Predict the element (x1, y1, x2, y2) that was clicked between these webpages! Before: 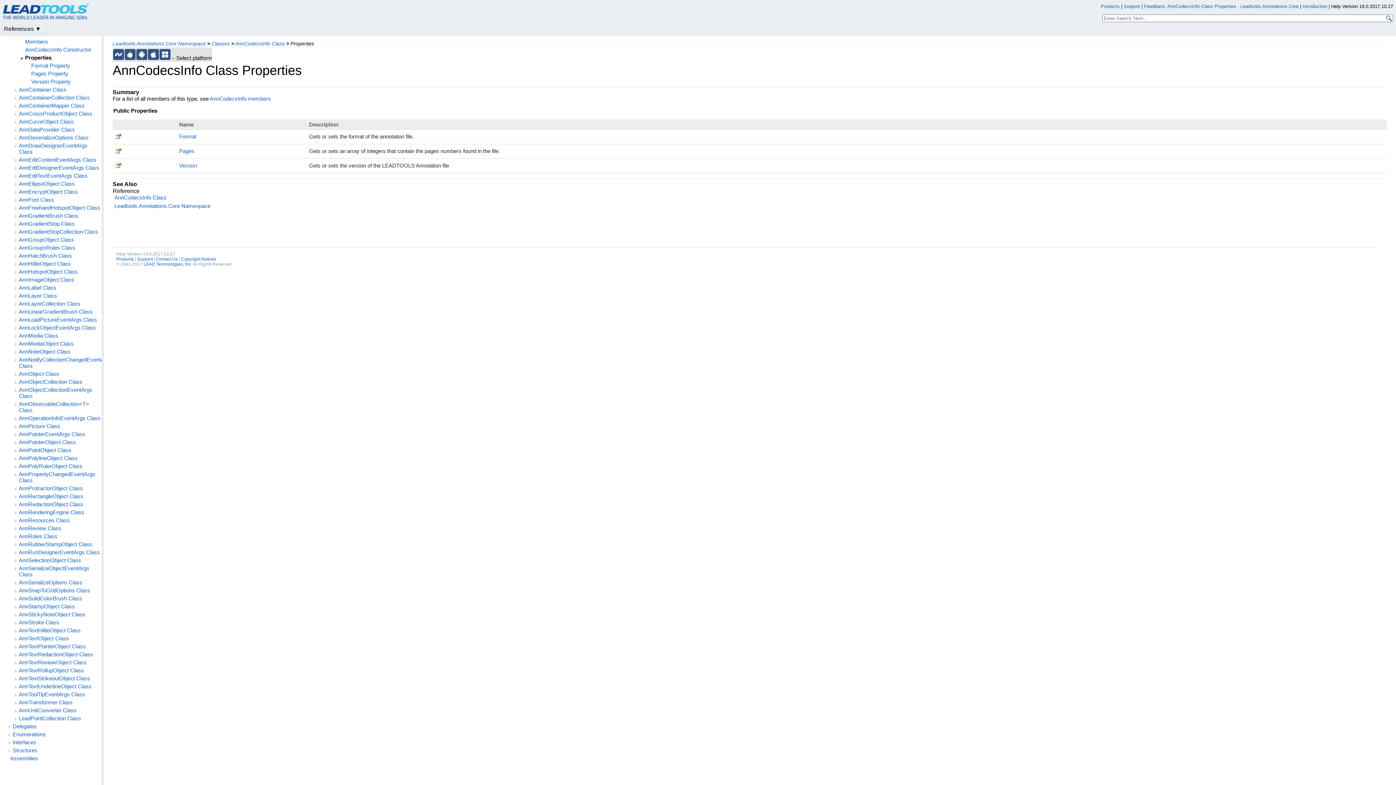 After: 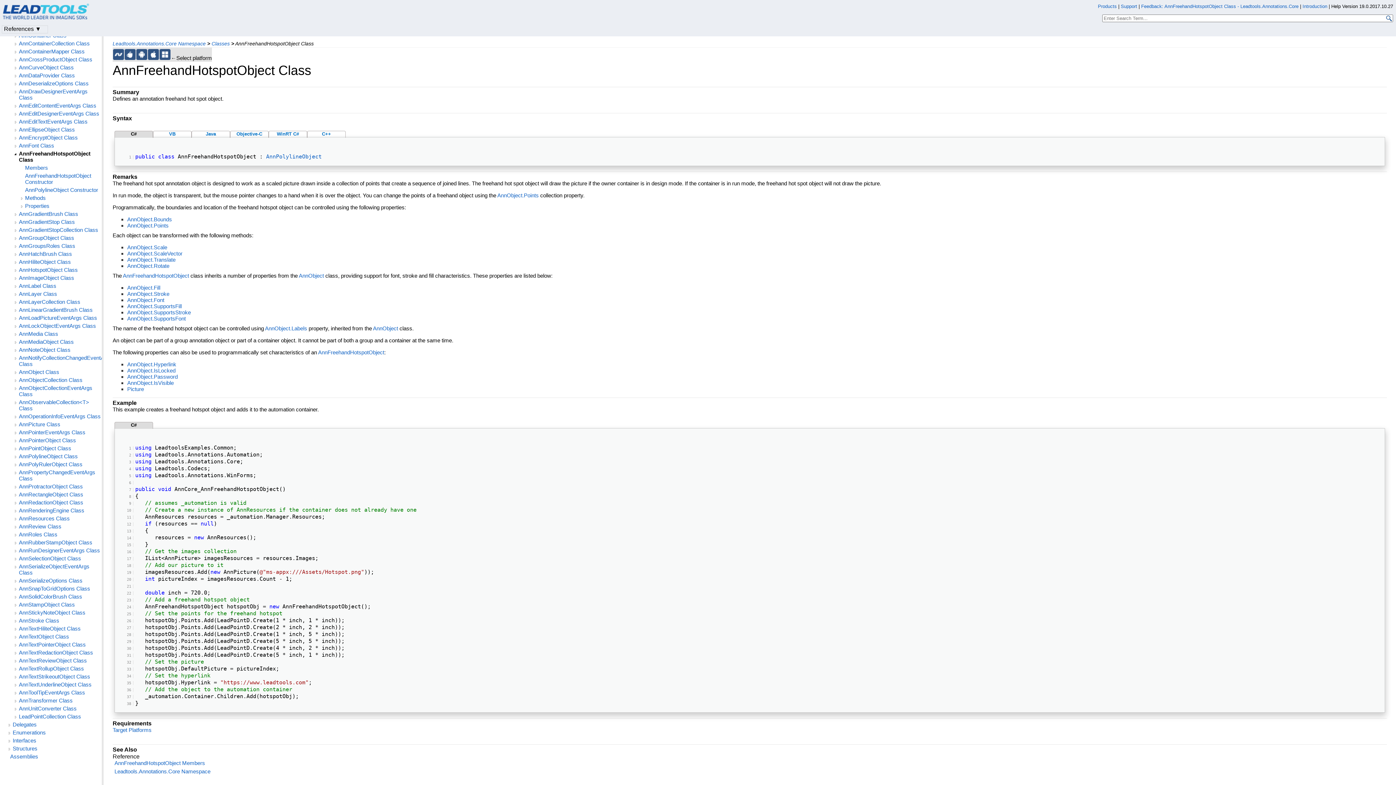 Action: bbox: (18, 204, 101, 210) label: AnnFreehandHotspotObject Class